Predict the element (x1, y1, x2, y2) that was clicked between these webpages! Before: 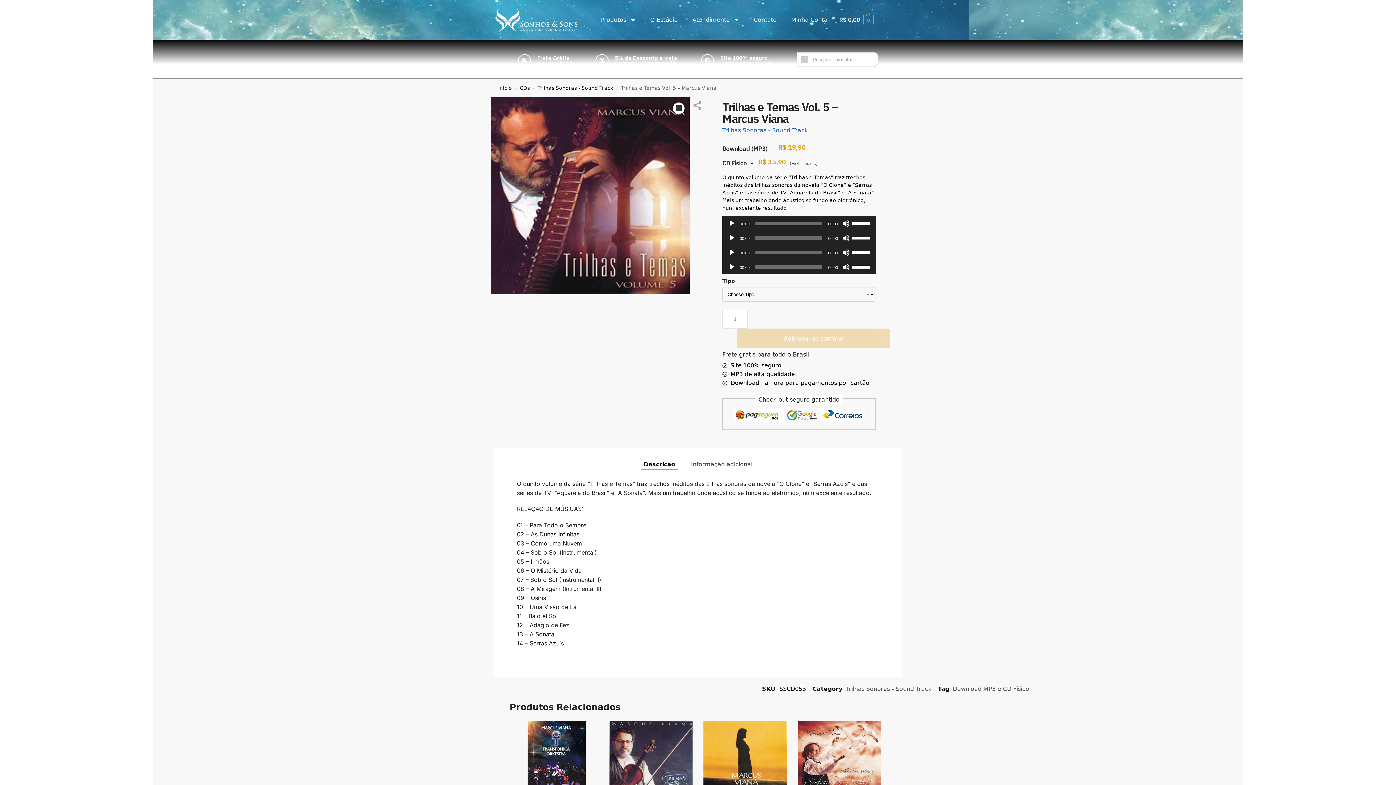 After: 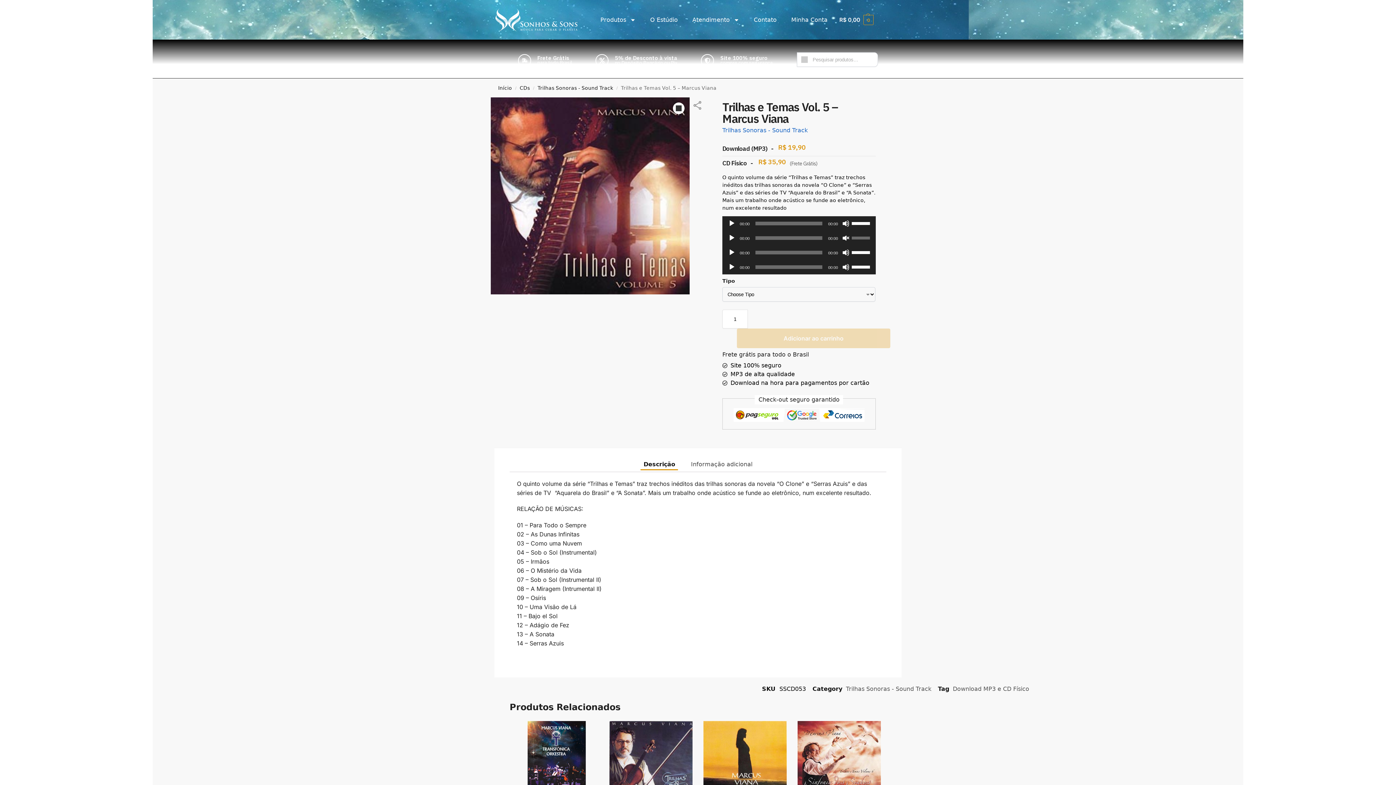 Action: label: Mudo bbox: (842, 234, 849, 241)